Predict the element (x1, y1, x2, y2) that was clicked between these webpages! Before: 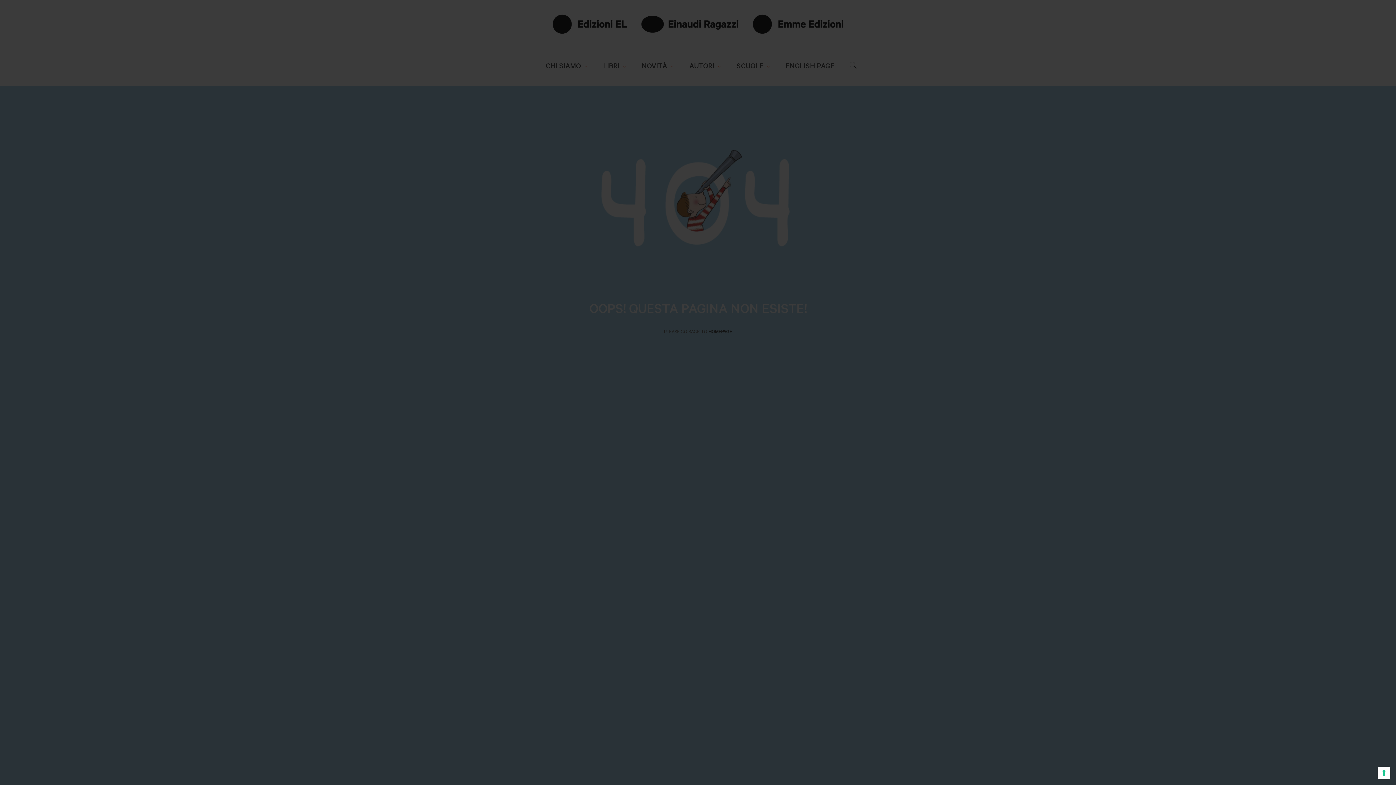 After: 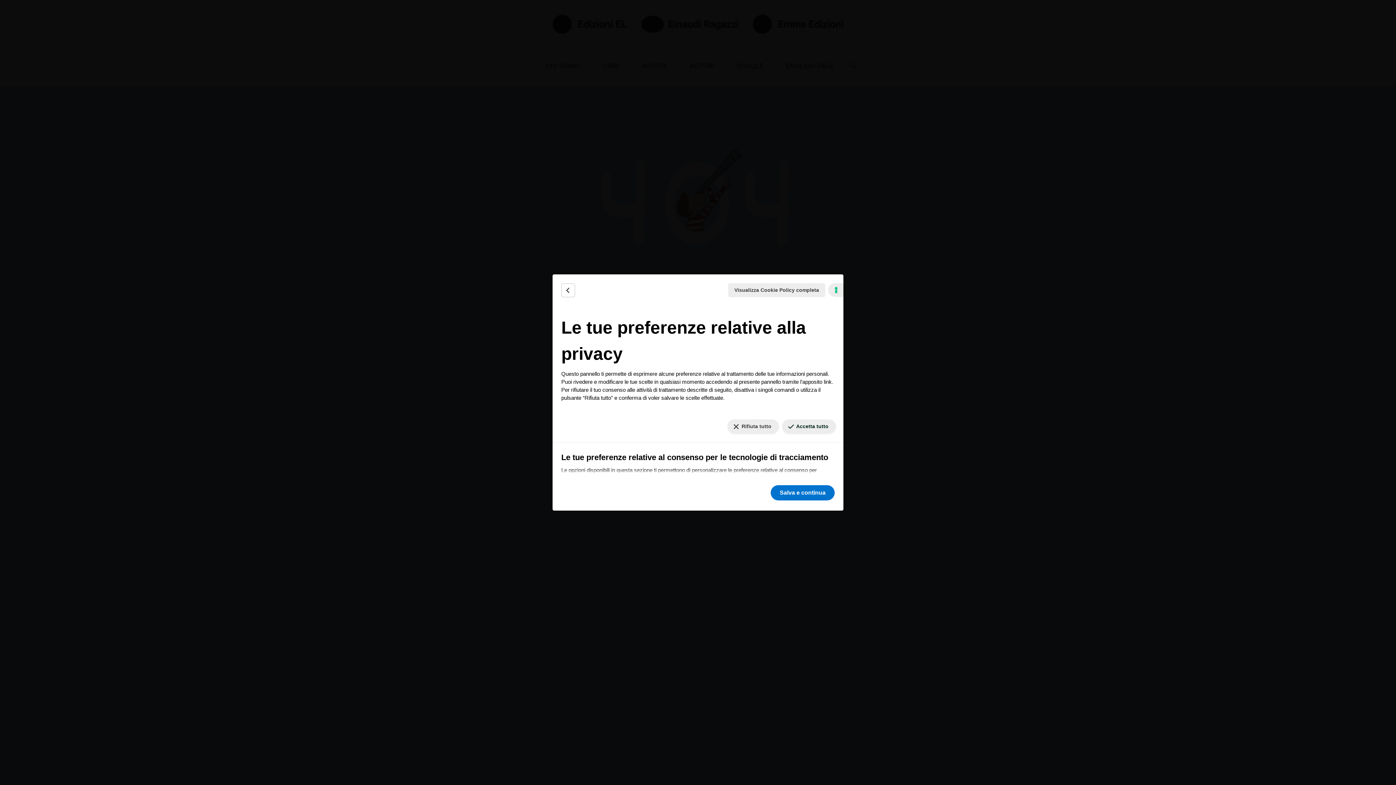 Action: bbox: (1378, 767, 1390, 779) label: Le tue preferenze relative al consenso per le tecnologie di tracciamento